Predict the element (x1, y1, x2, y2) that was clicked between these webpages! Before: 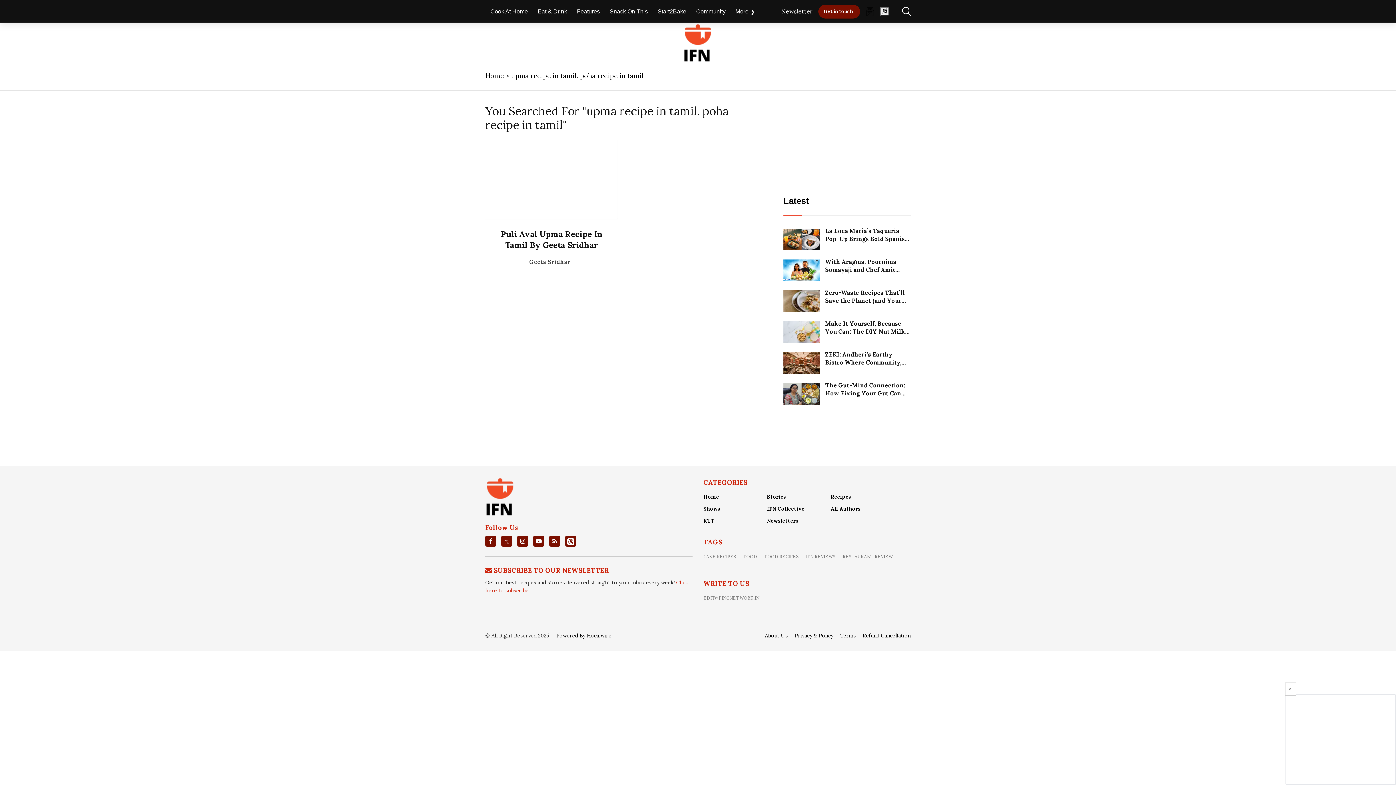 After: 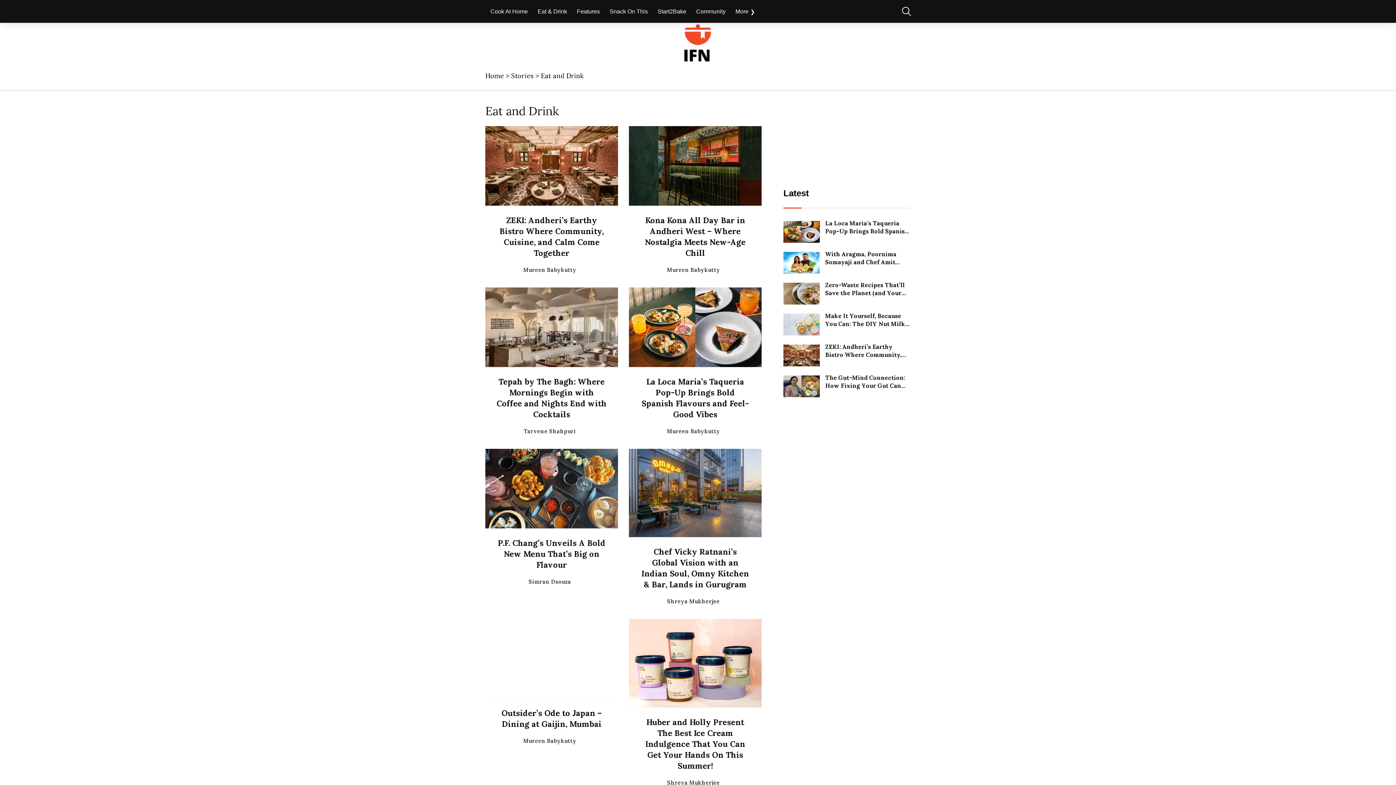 Action: label: Eat & Drink bbox: (533, 0, 572, 22)